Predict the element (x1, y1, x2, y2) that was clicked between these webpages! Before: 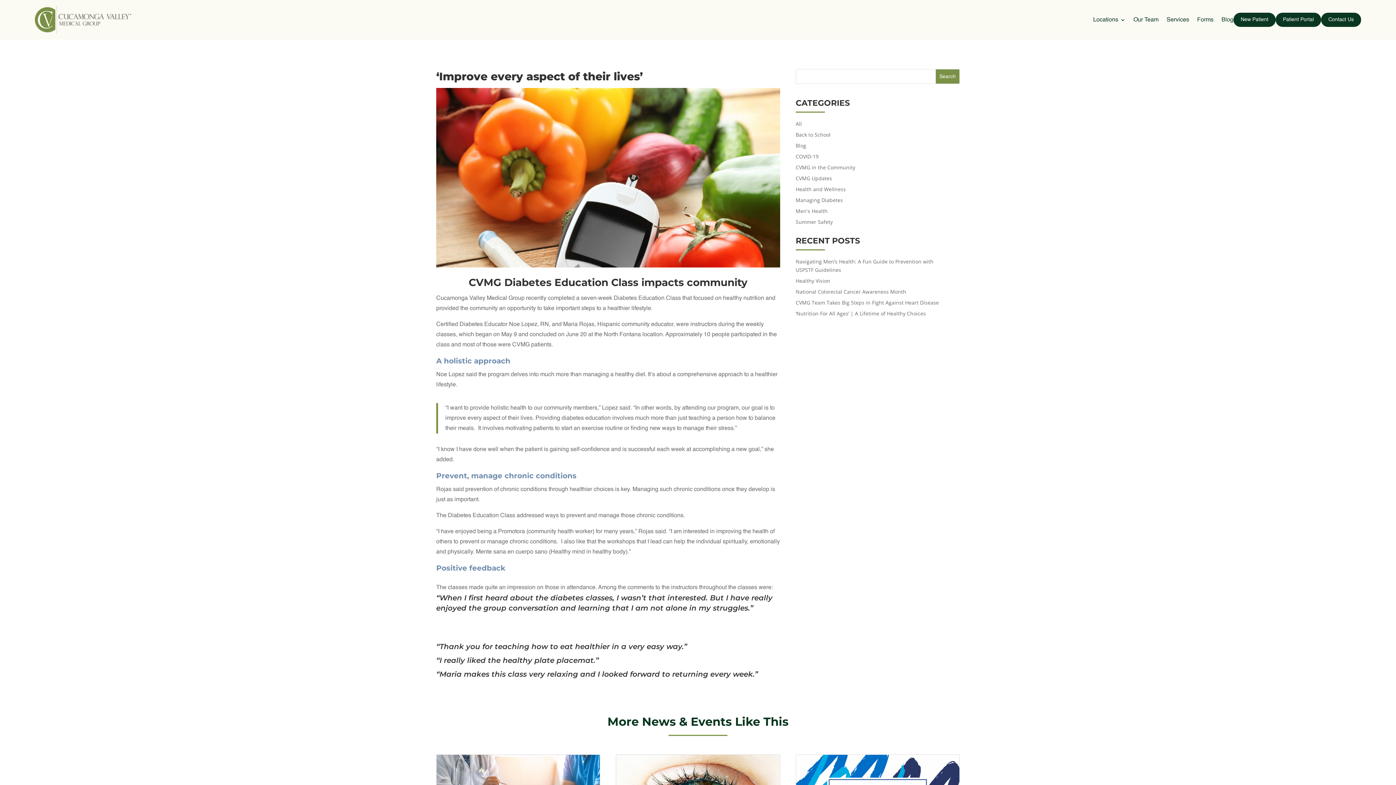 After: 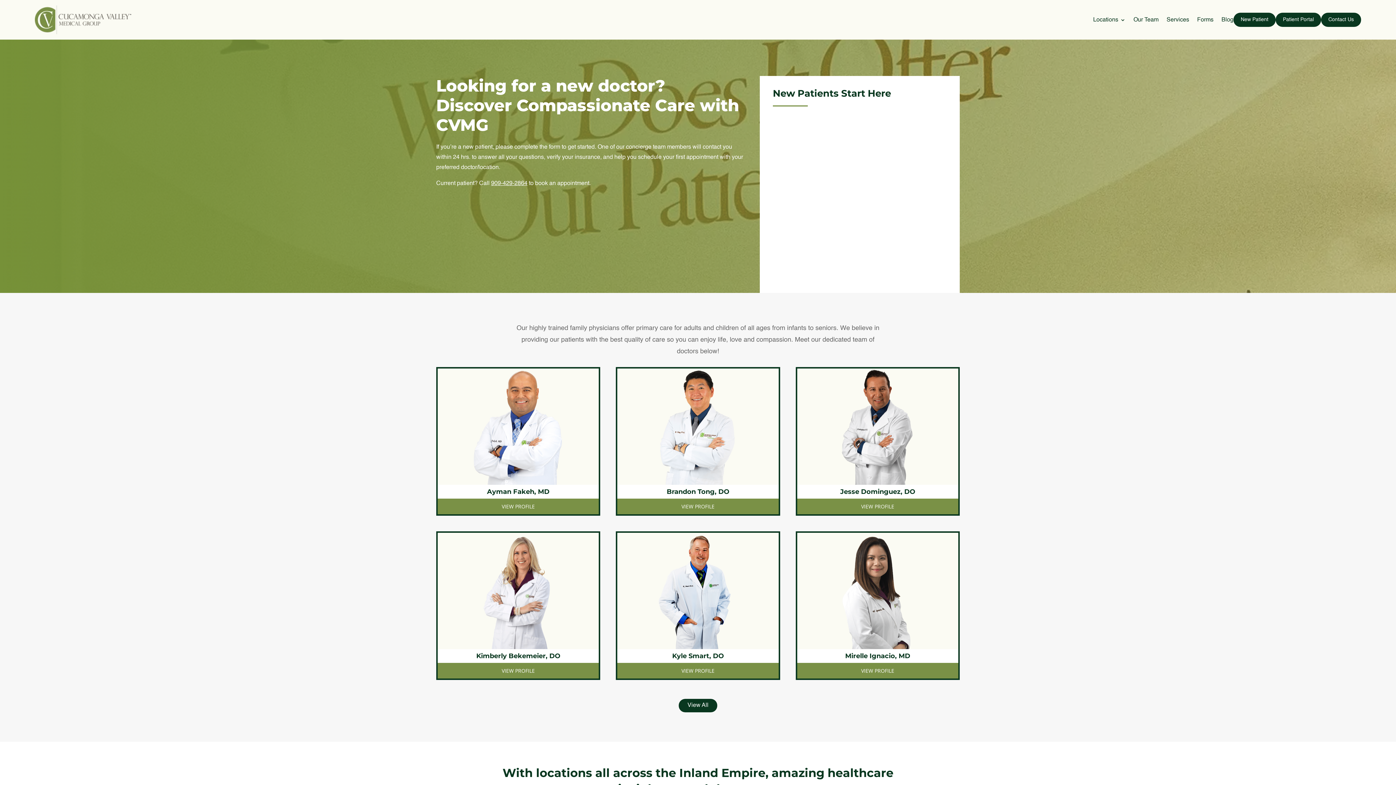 Action: label: New Patient bbox: (1233, 12, 1276, 26)